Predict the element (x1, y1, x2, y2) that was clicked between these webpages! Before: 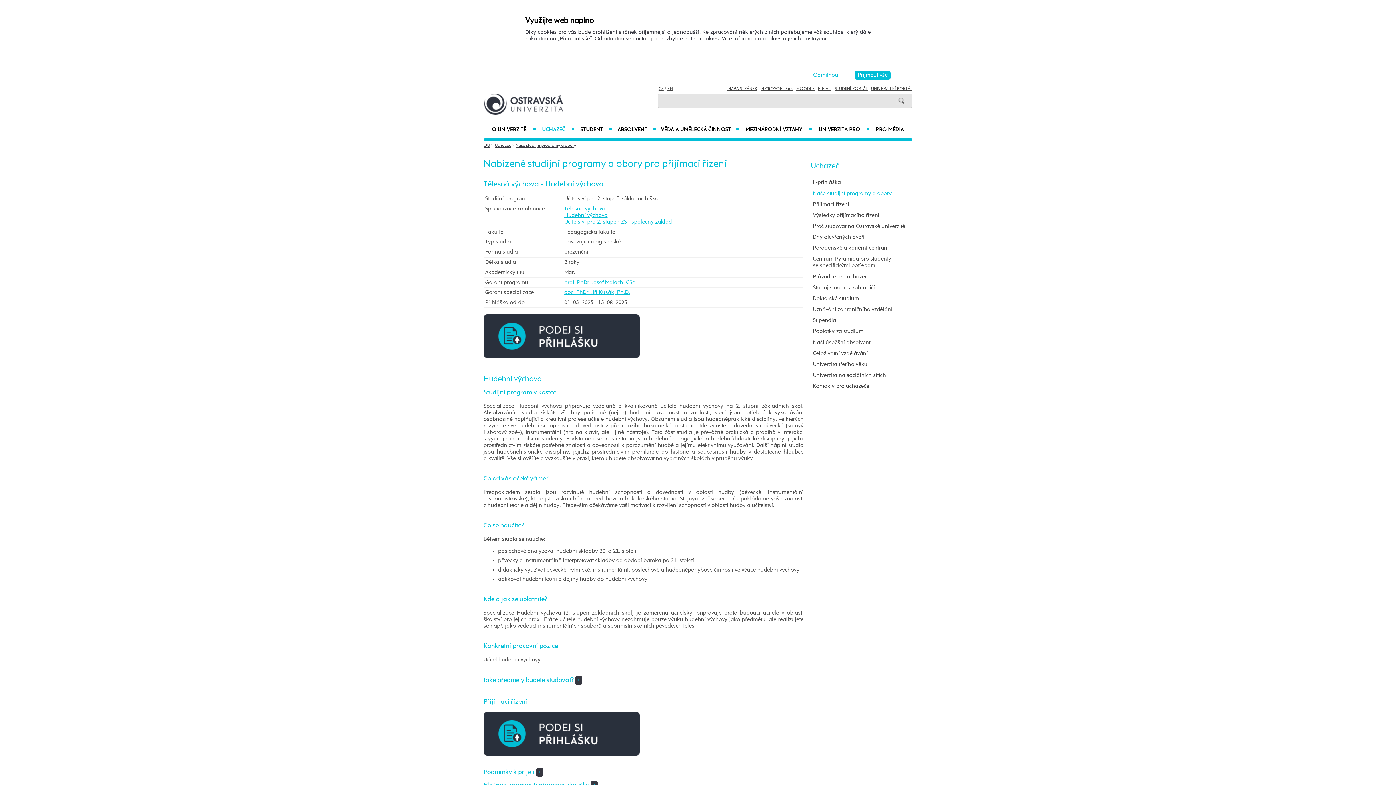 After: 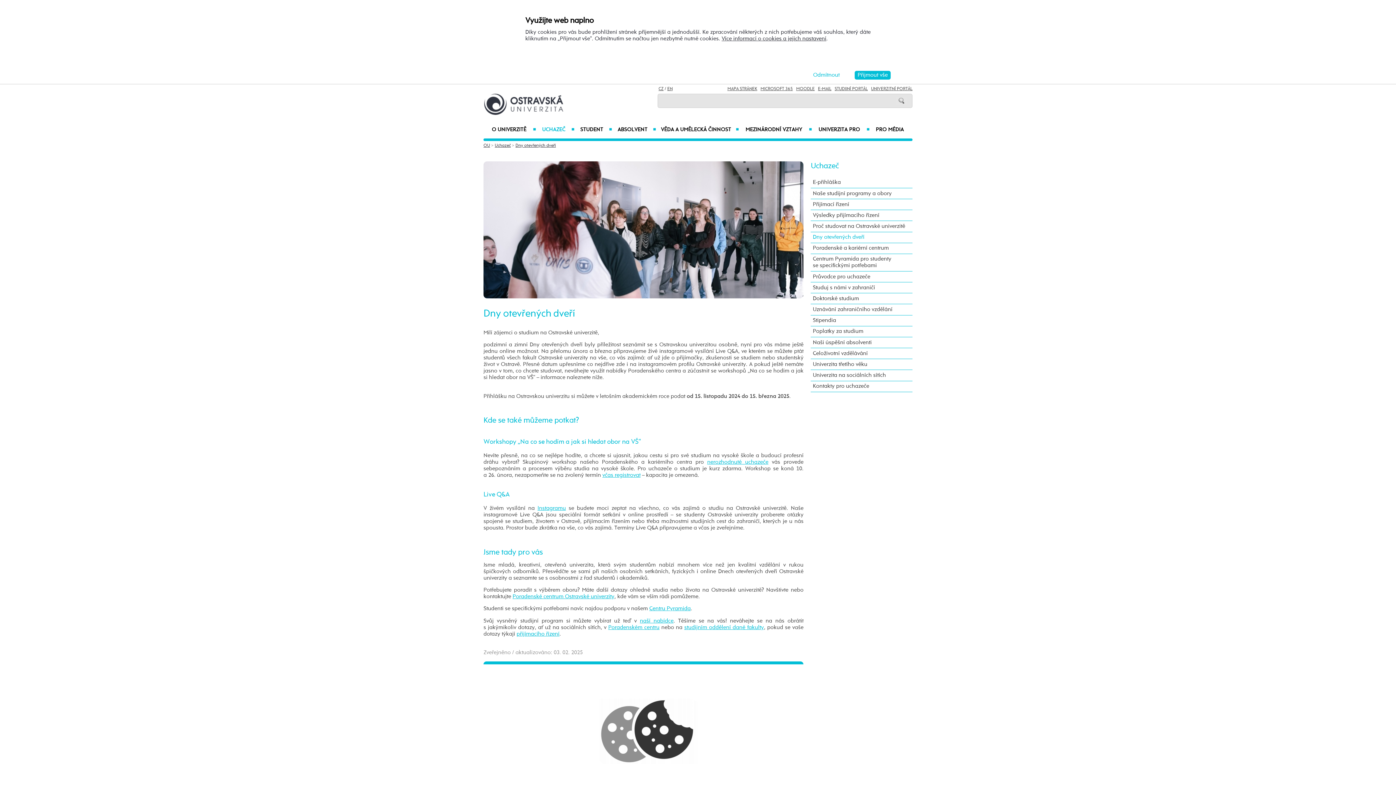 Action: label: Dny otevřených dveří bbox: (811, 232, 912, 243)